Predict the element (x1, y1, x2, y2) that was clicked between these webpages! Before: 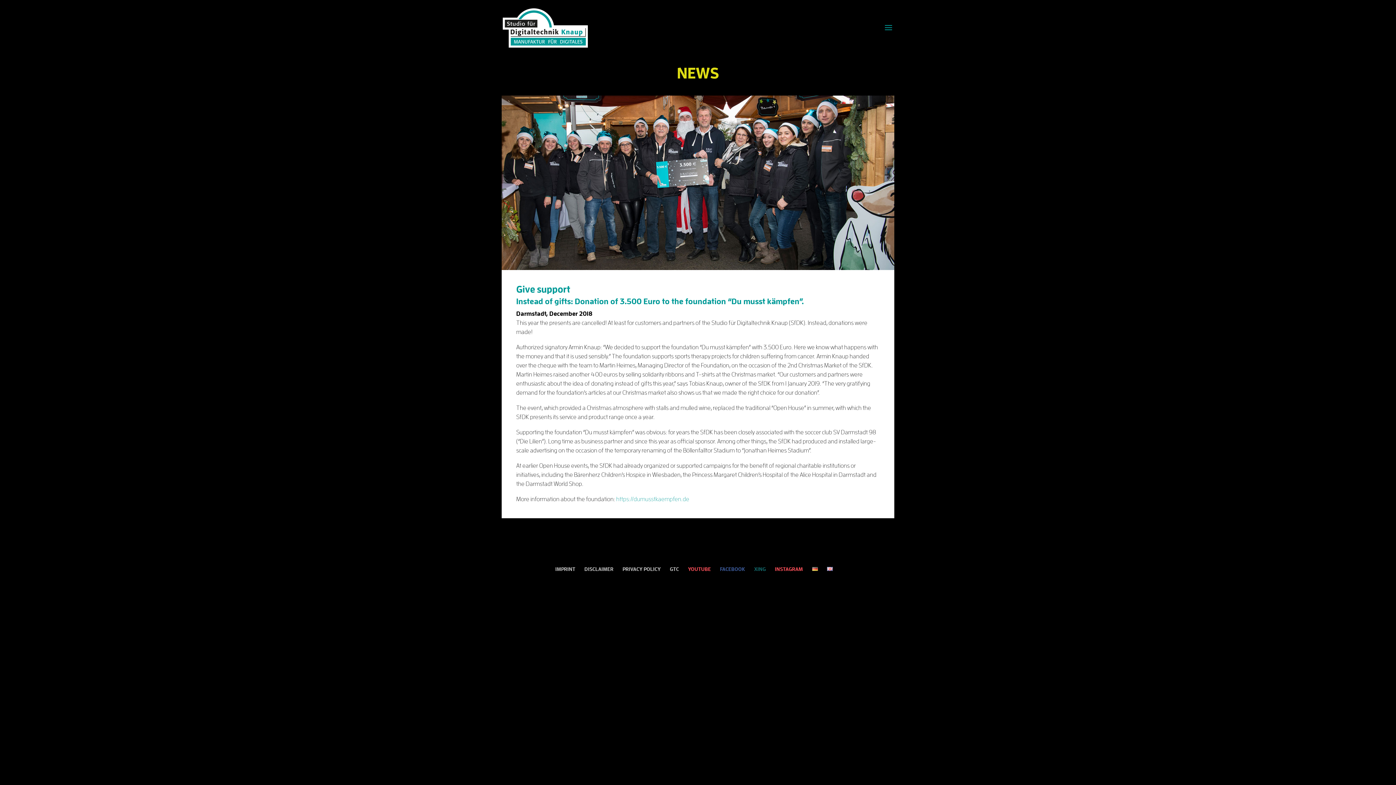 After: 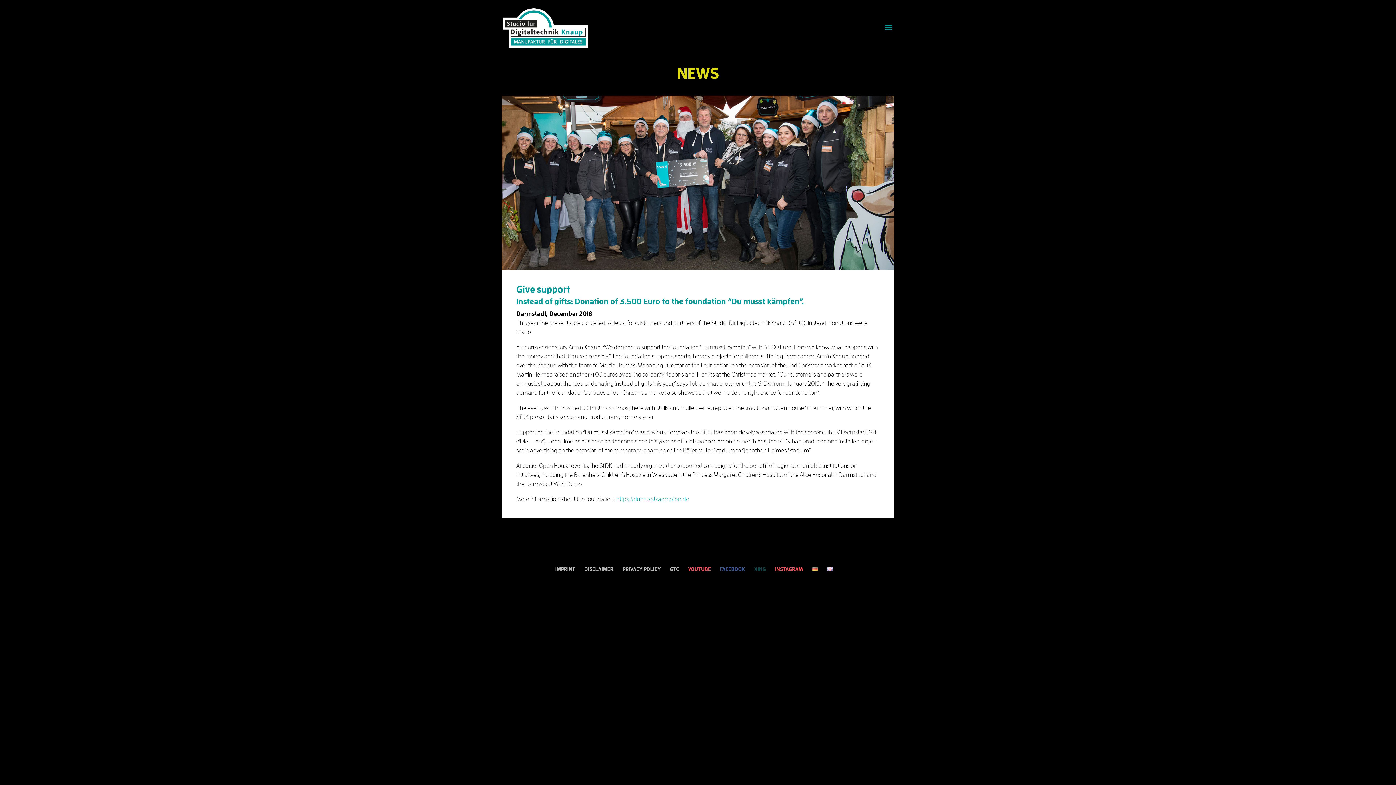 Action: bbox: (754, 566, 766, 571) label: XING